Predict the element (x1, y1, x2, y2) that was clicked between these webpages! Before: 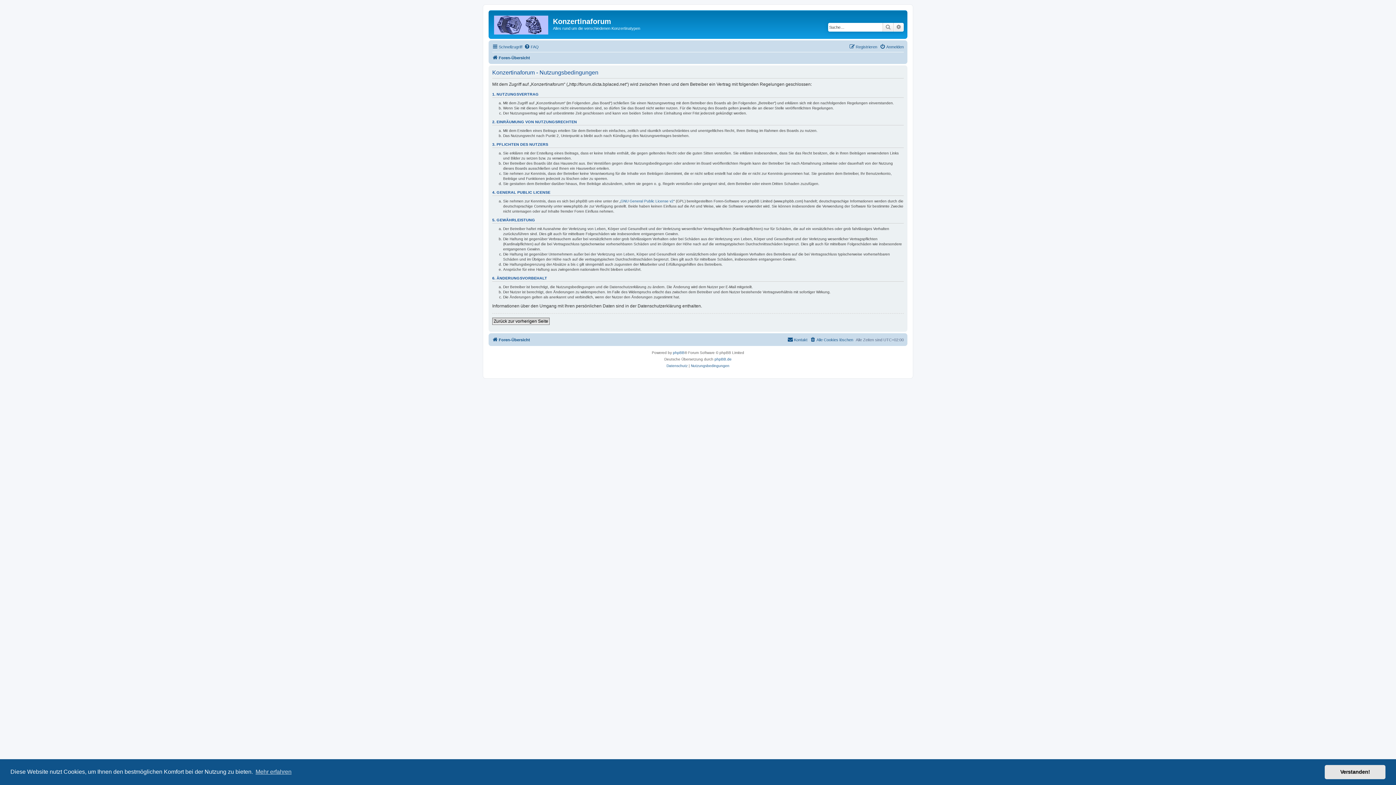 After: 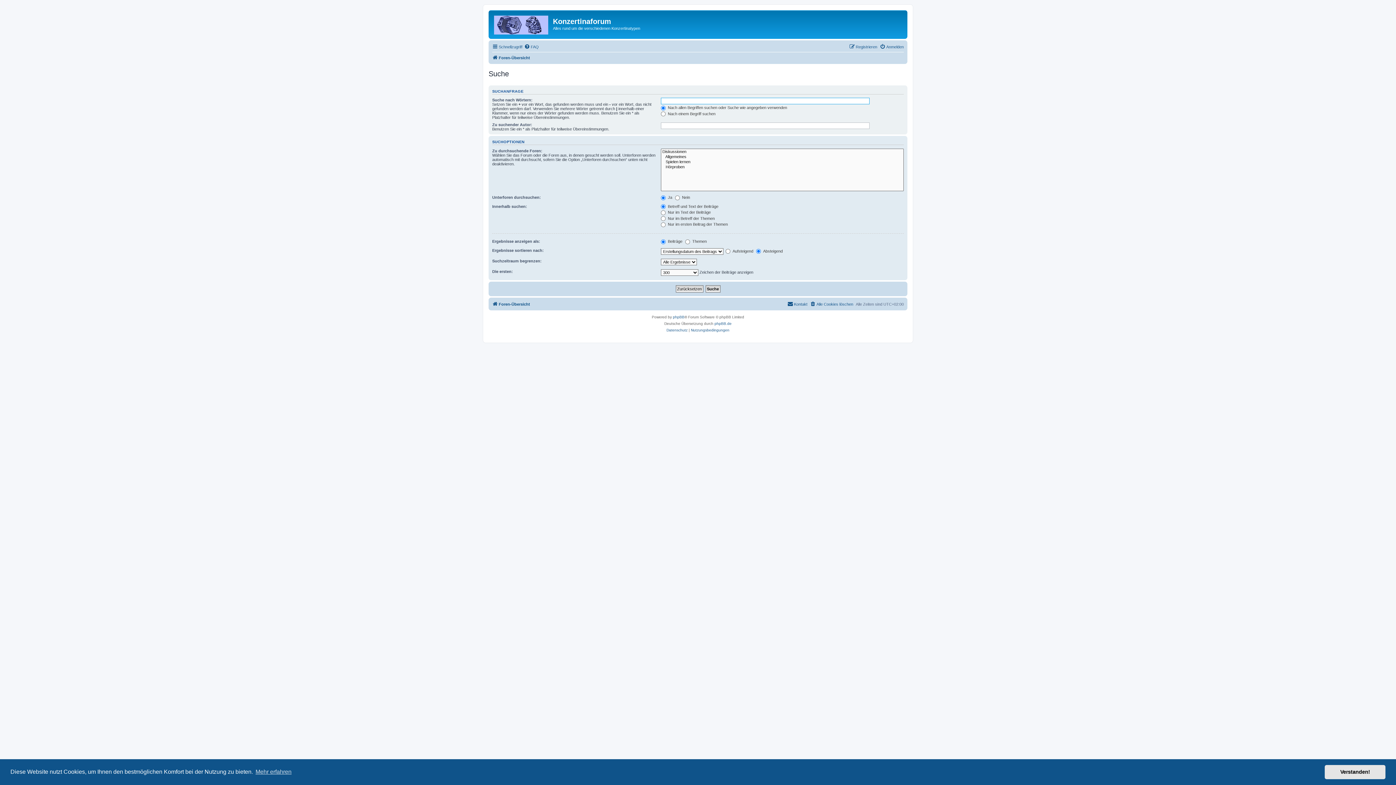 Action: bbox: (893, 22, 904, 31) label: Erweiterte Suche